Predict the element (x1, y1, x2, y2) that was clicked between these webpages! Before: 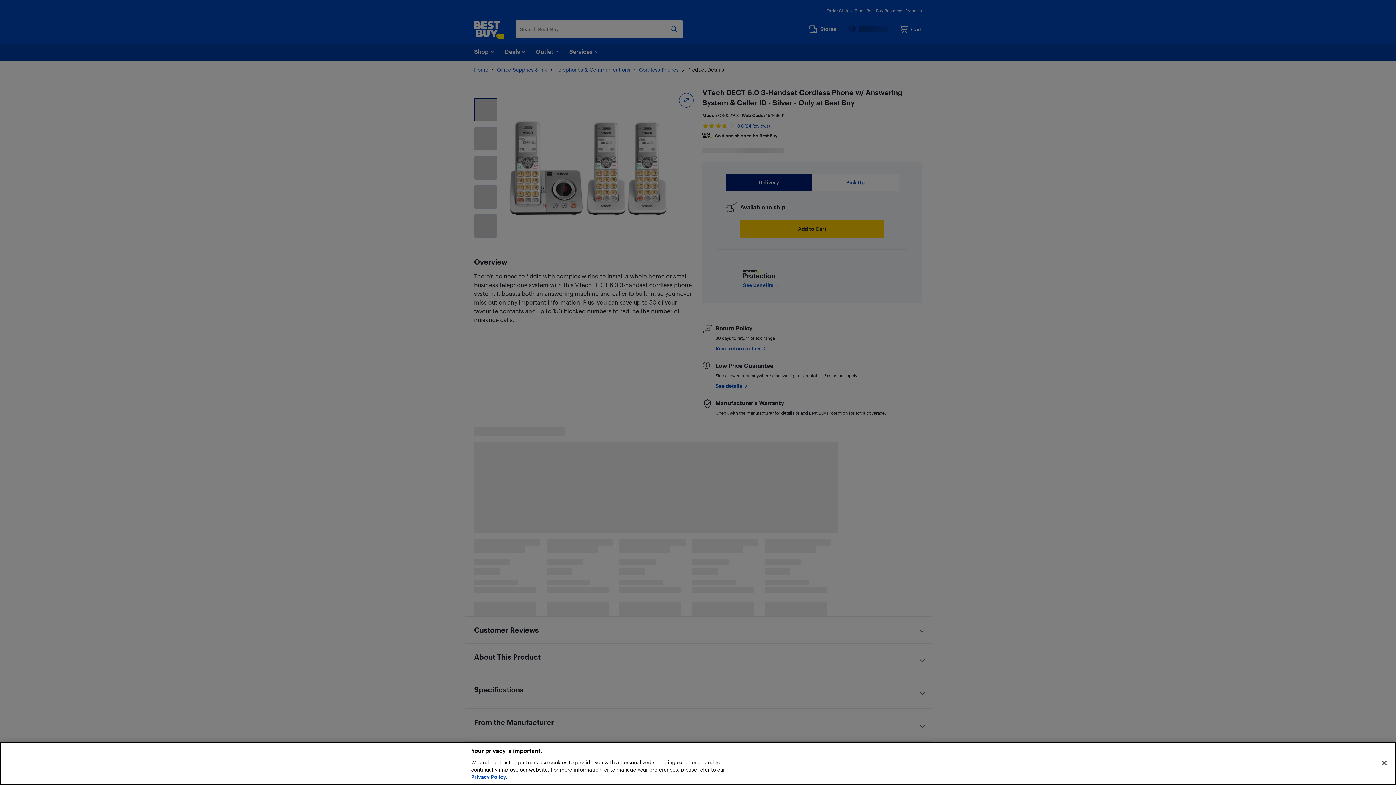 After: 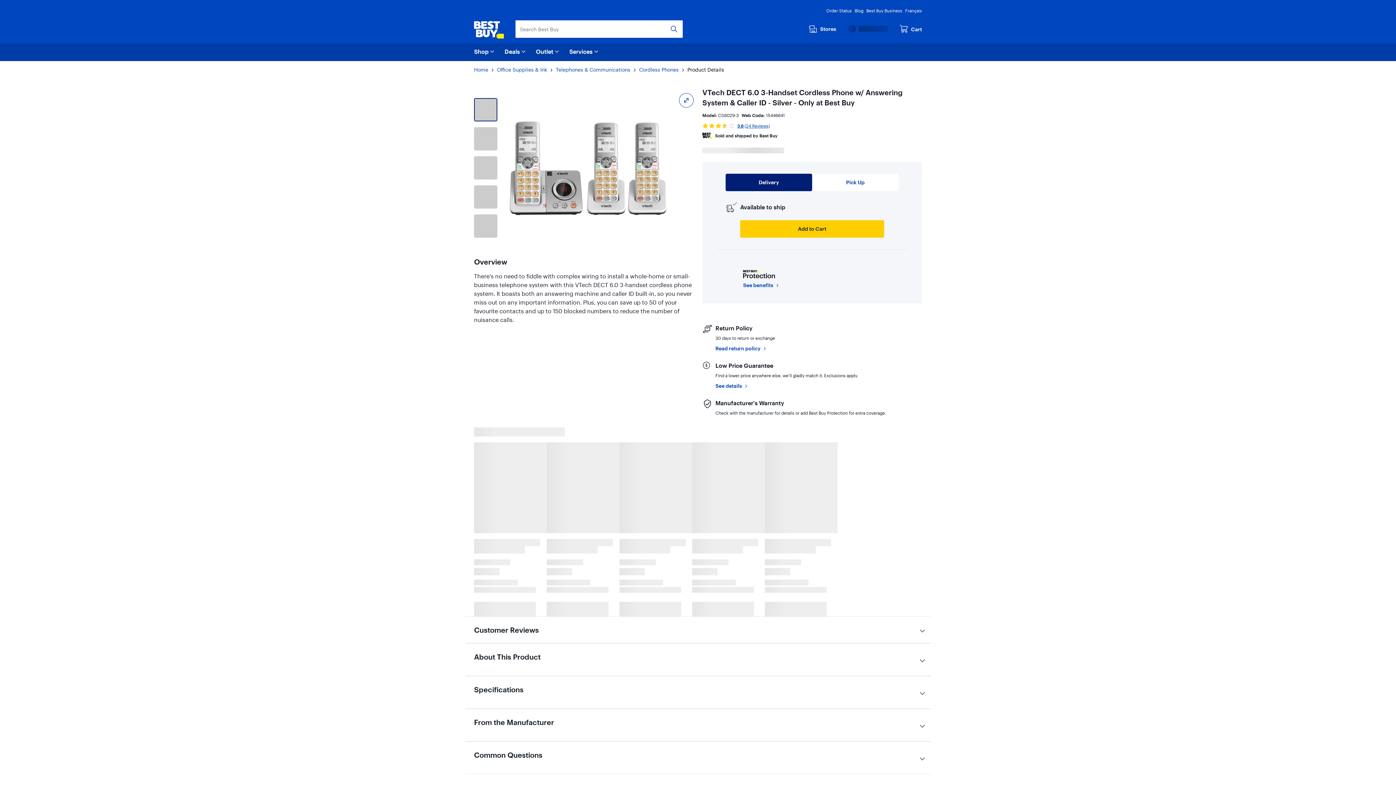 Action: bbox: (1376, 755, 1392, 771) label: Close